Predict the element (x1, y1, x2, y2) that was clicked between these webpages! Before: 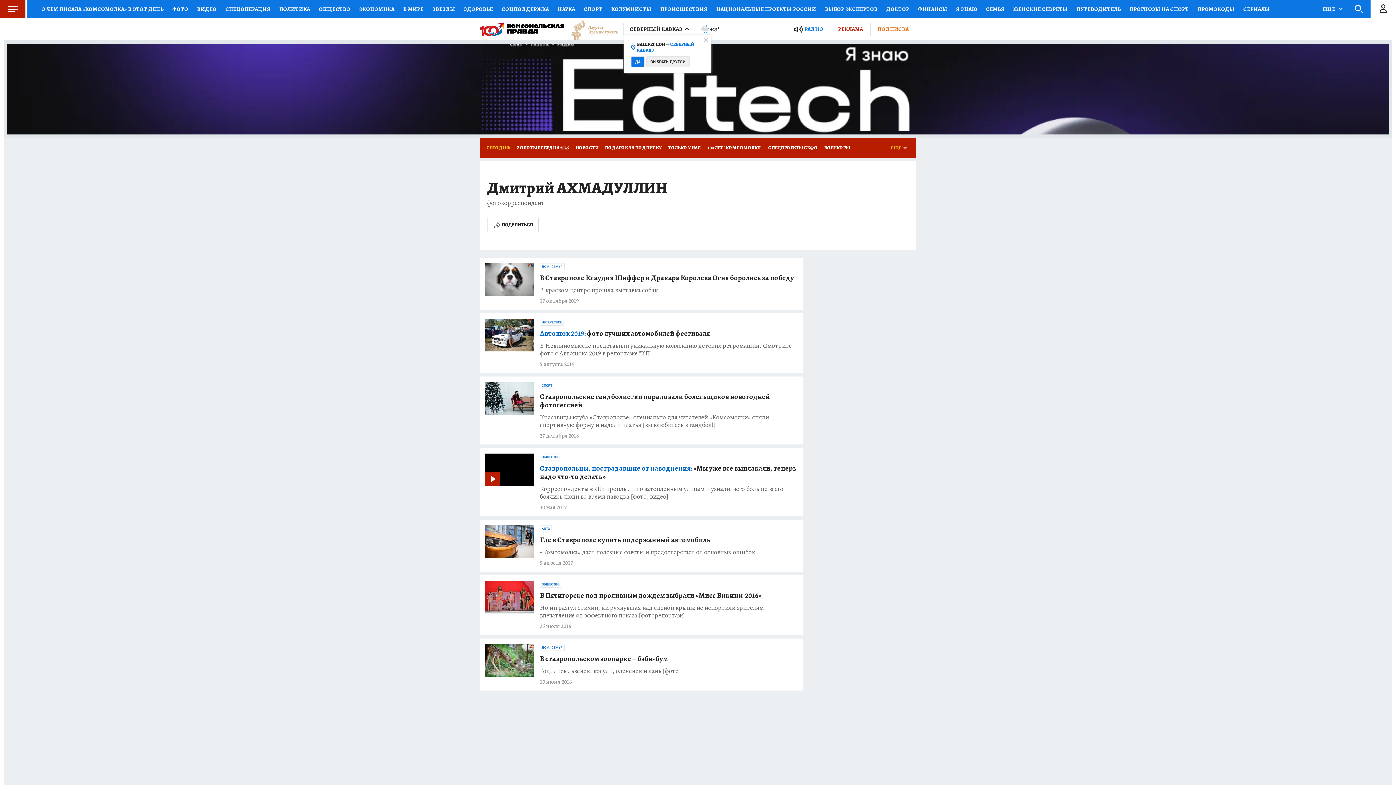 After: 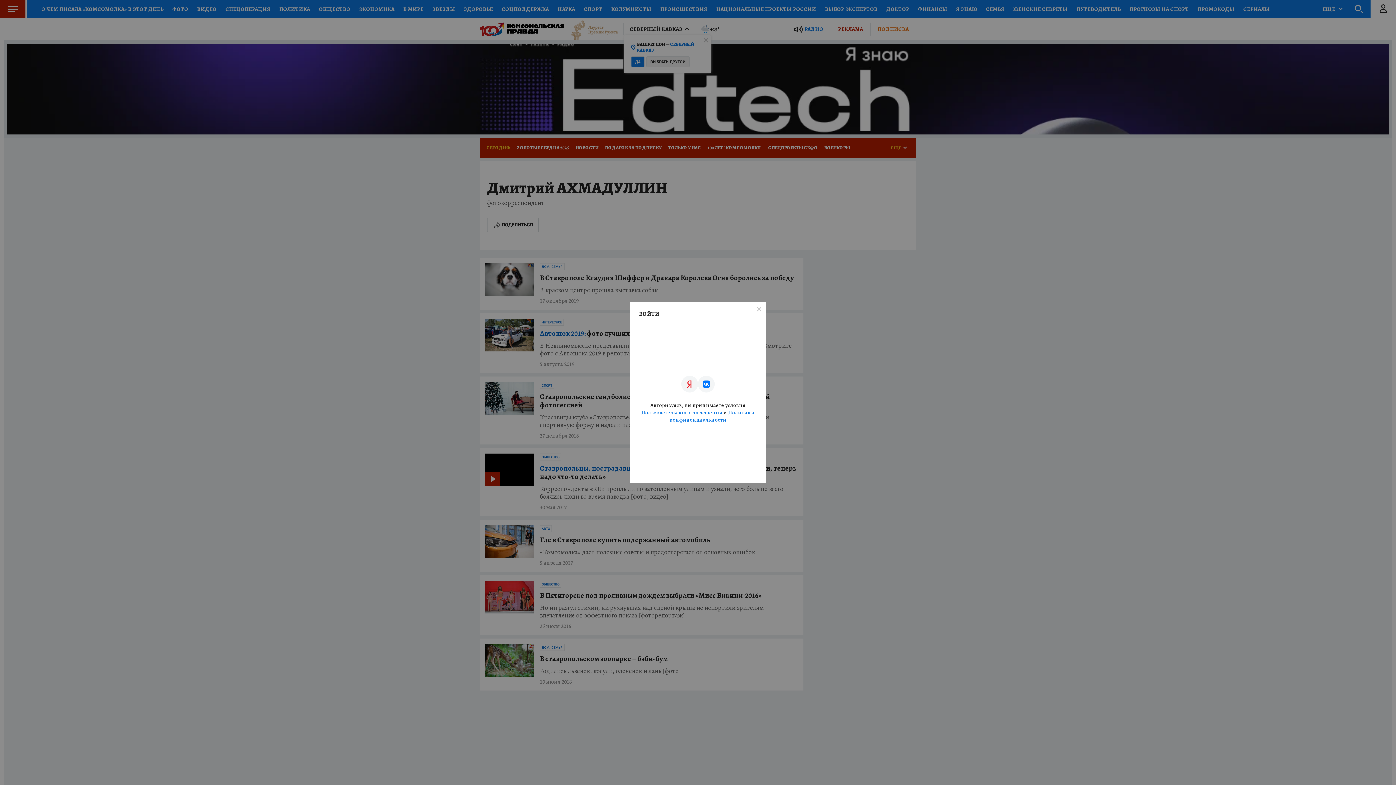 Action: bbox: (1370, 0, 1396, 18)